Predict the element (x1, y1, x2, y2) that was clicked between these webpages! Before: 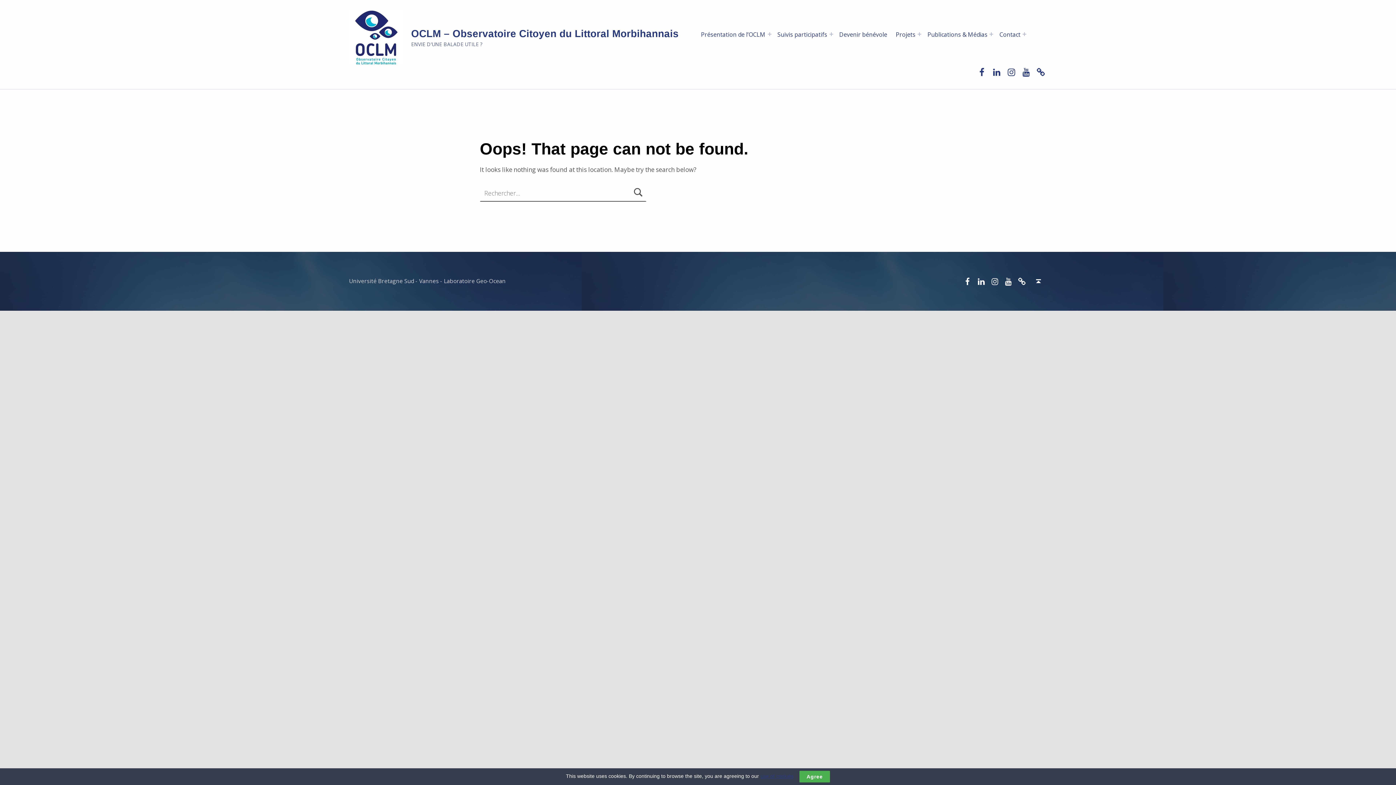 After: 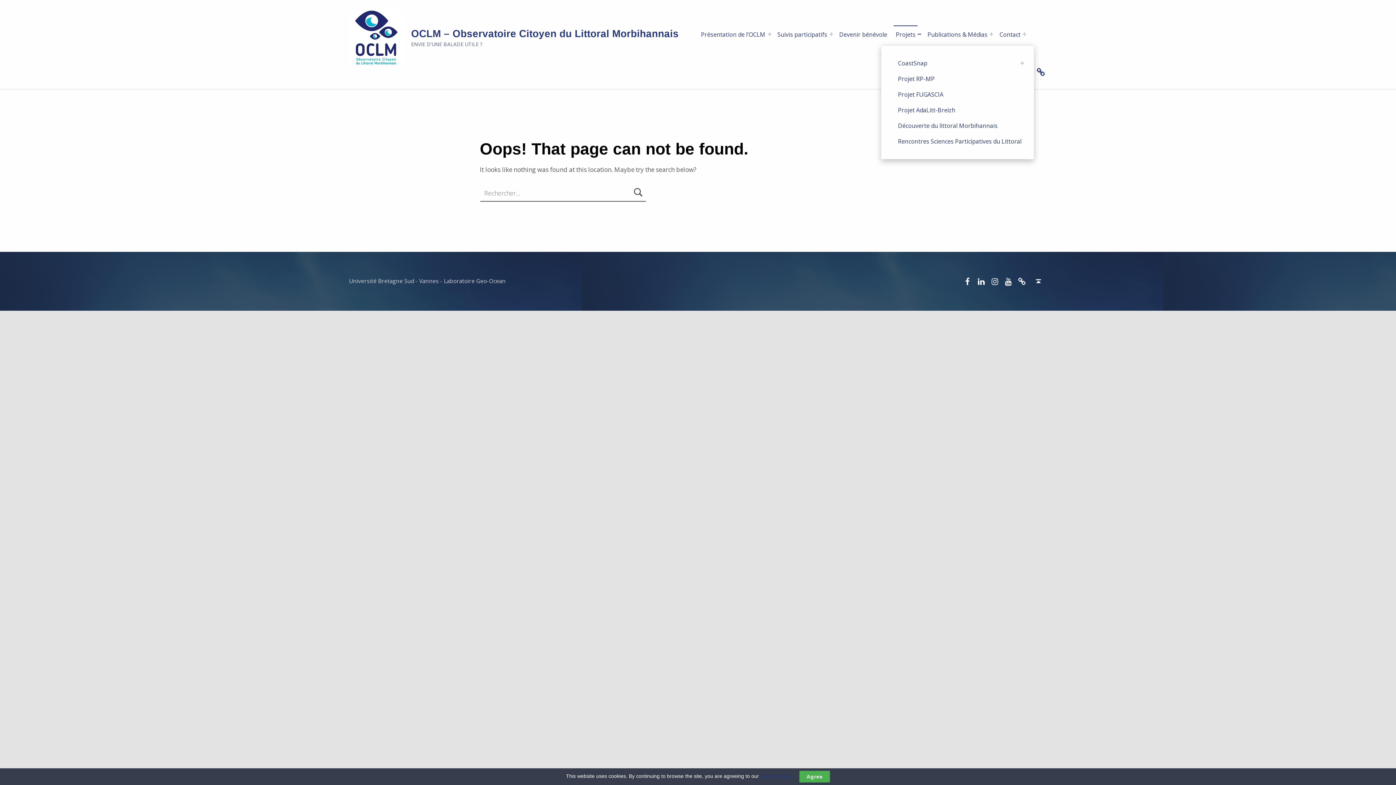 Action: label: Expand menu: Projets bbox: (917, 32, 921, 36)